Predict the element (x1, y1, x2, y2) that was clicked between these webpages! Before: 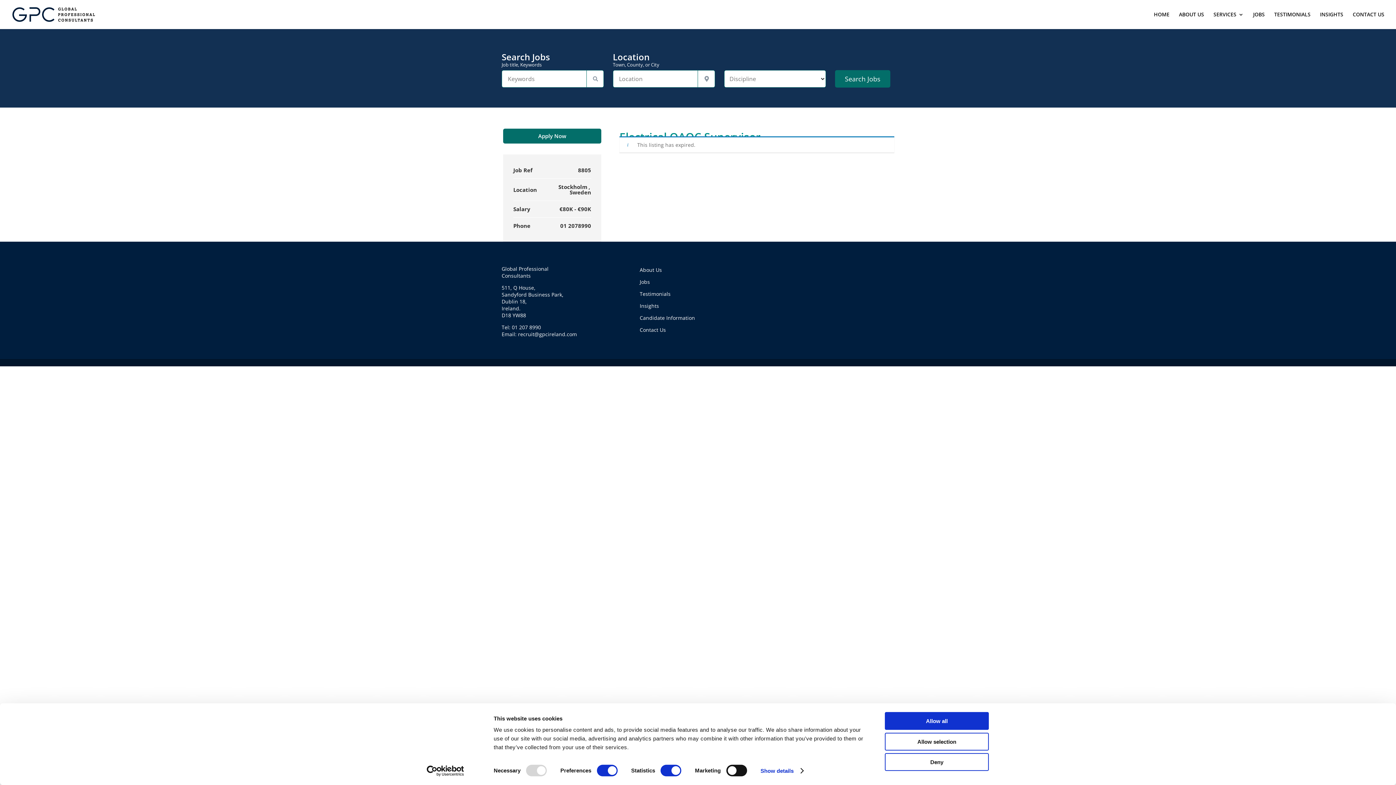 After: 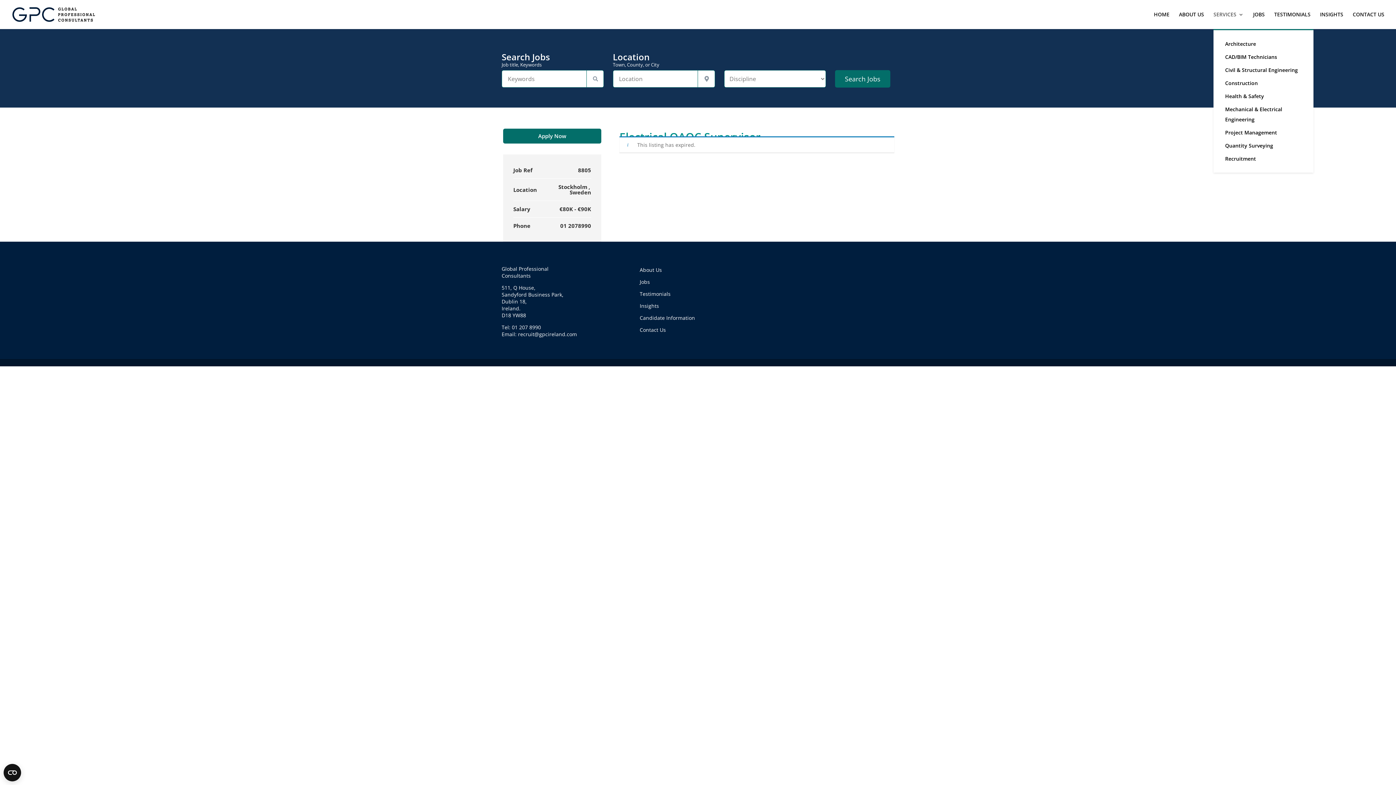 Action: label: SERVICES bbox: (1213, 12, 1244, 29)